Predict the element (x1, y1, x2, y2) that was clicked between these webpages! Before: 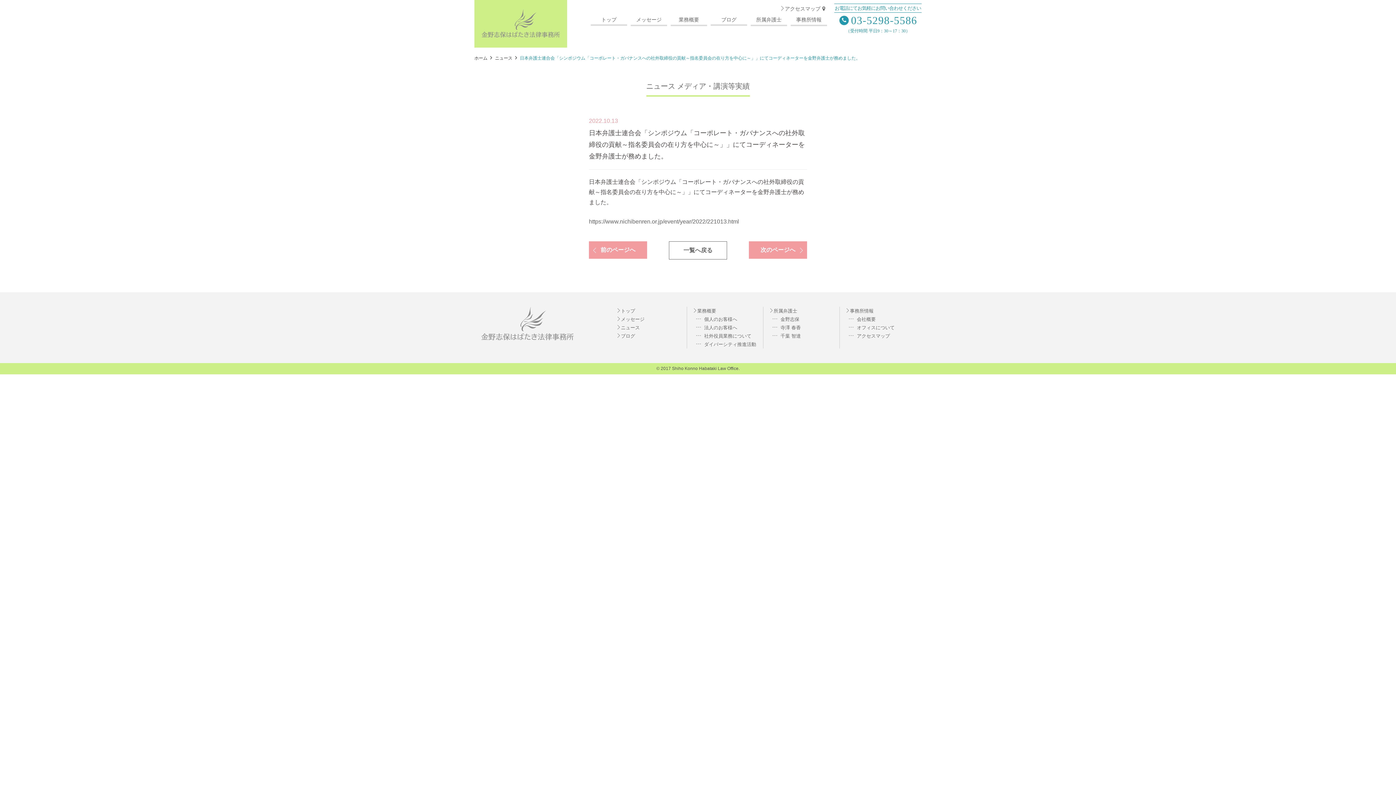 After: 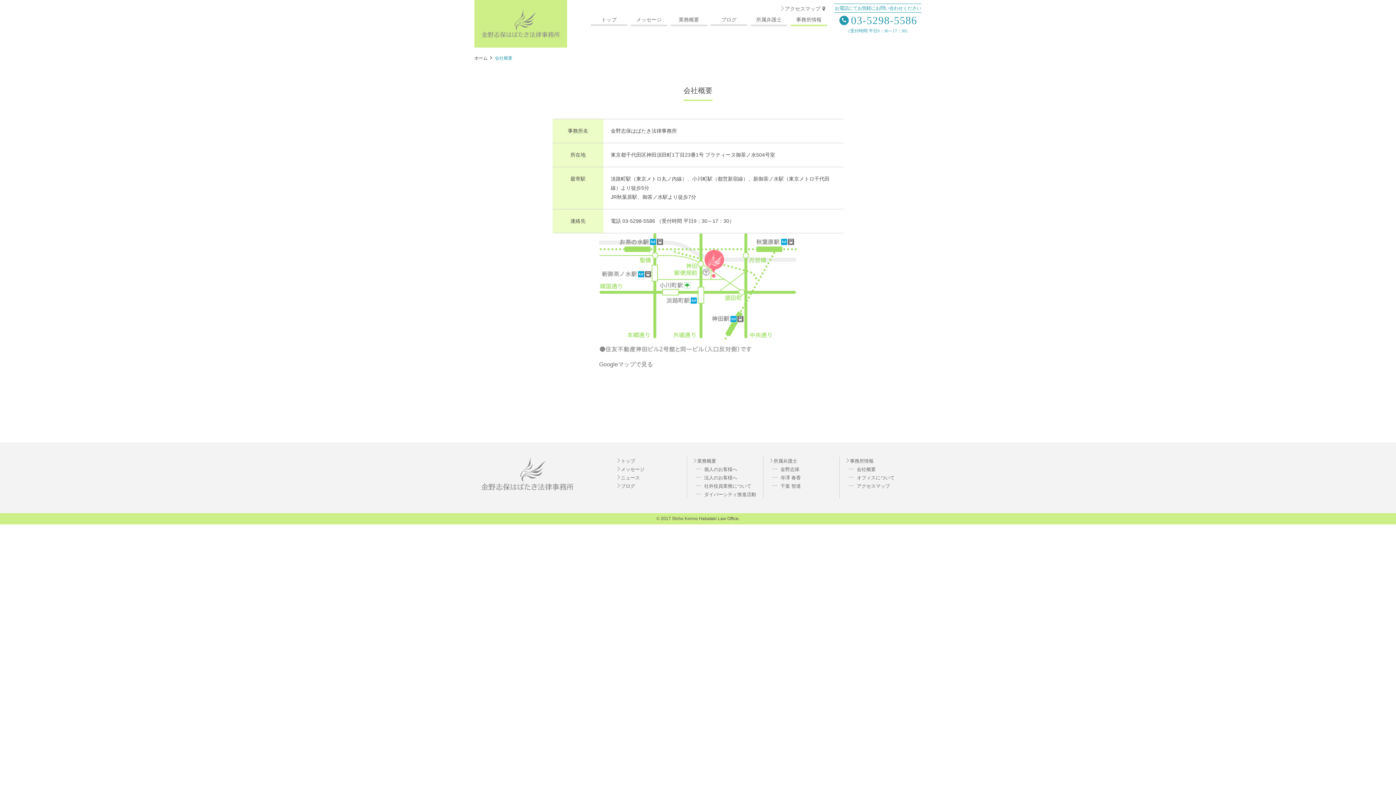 Action: label:  会社概要 bbox: (849, 316, 876, 322)